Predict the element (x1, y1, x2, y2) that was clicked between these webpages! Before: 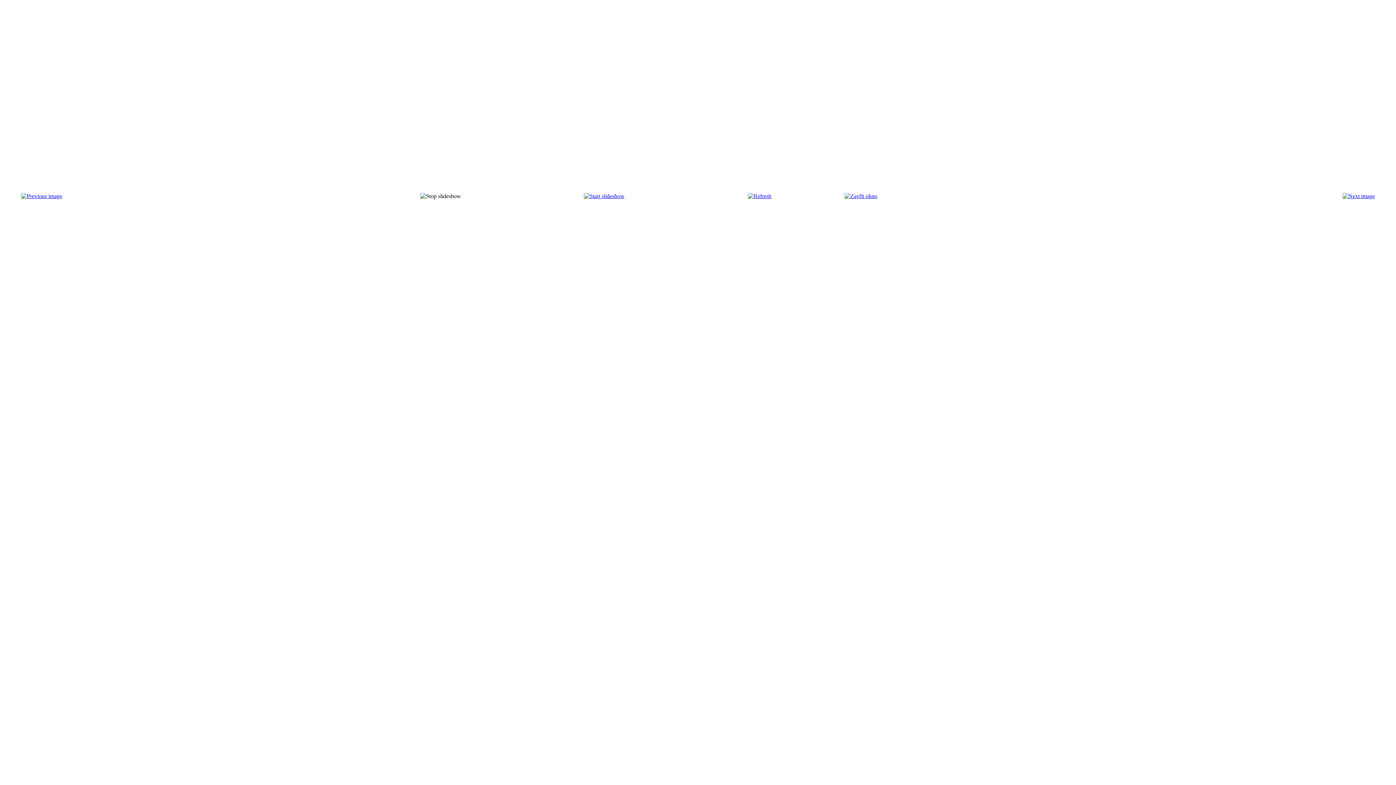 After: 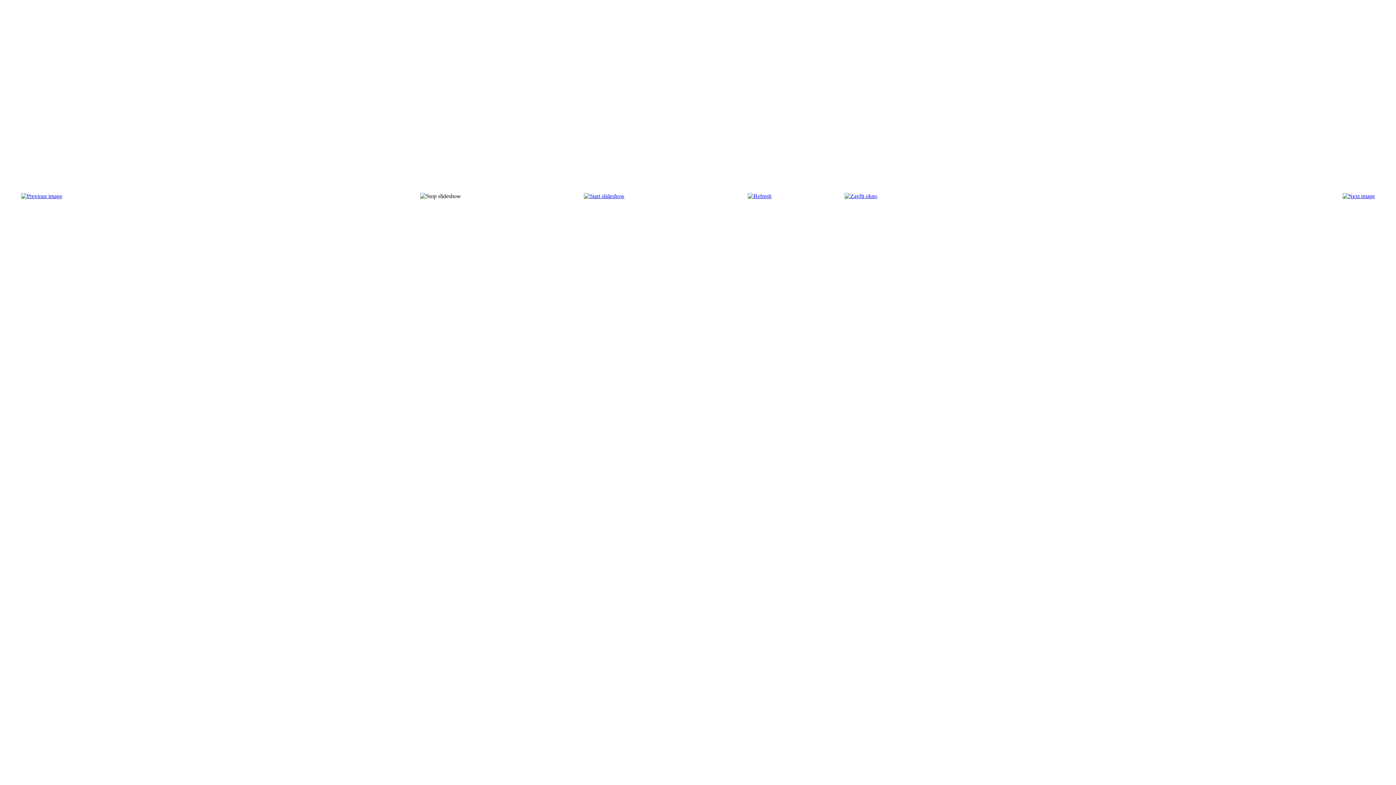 Action: bbox: (844, 193, 877, 199)